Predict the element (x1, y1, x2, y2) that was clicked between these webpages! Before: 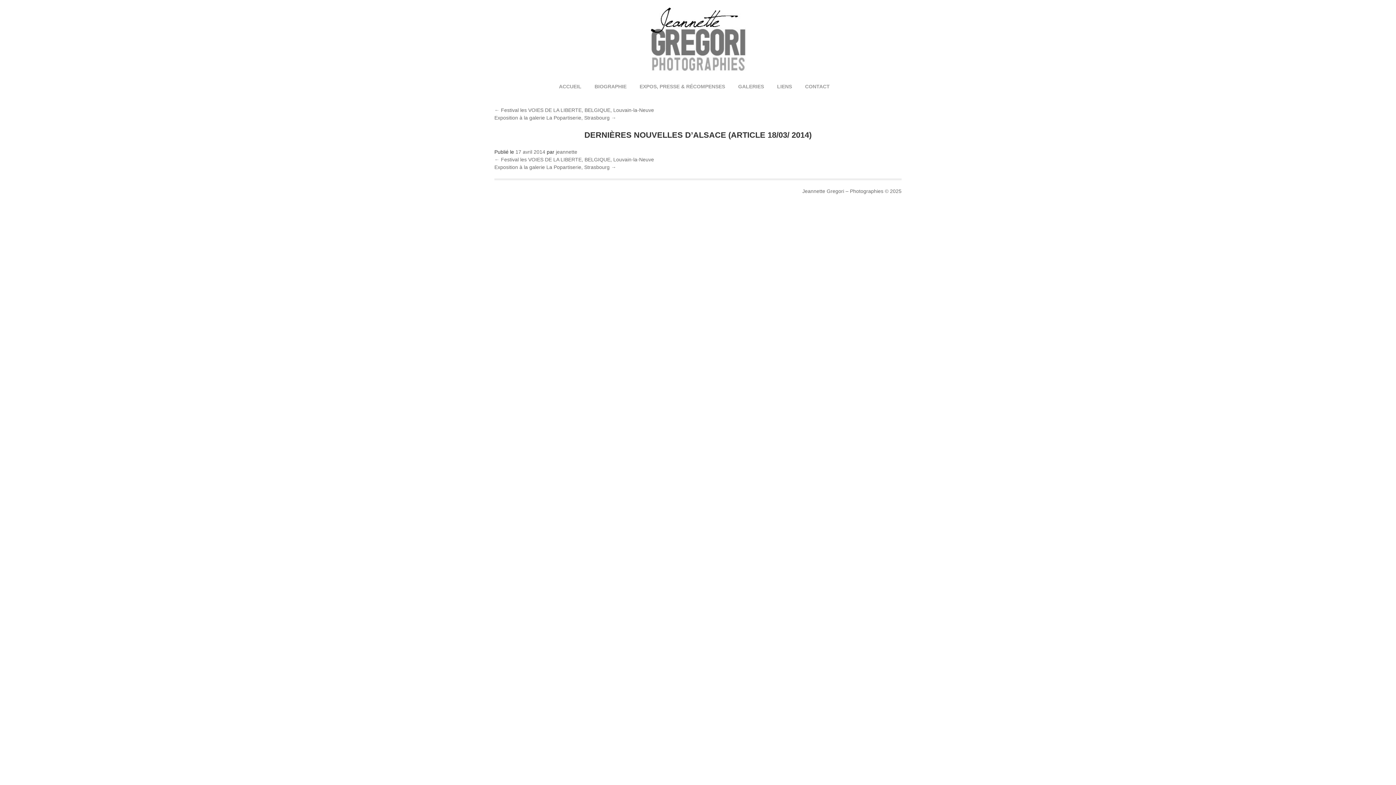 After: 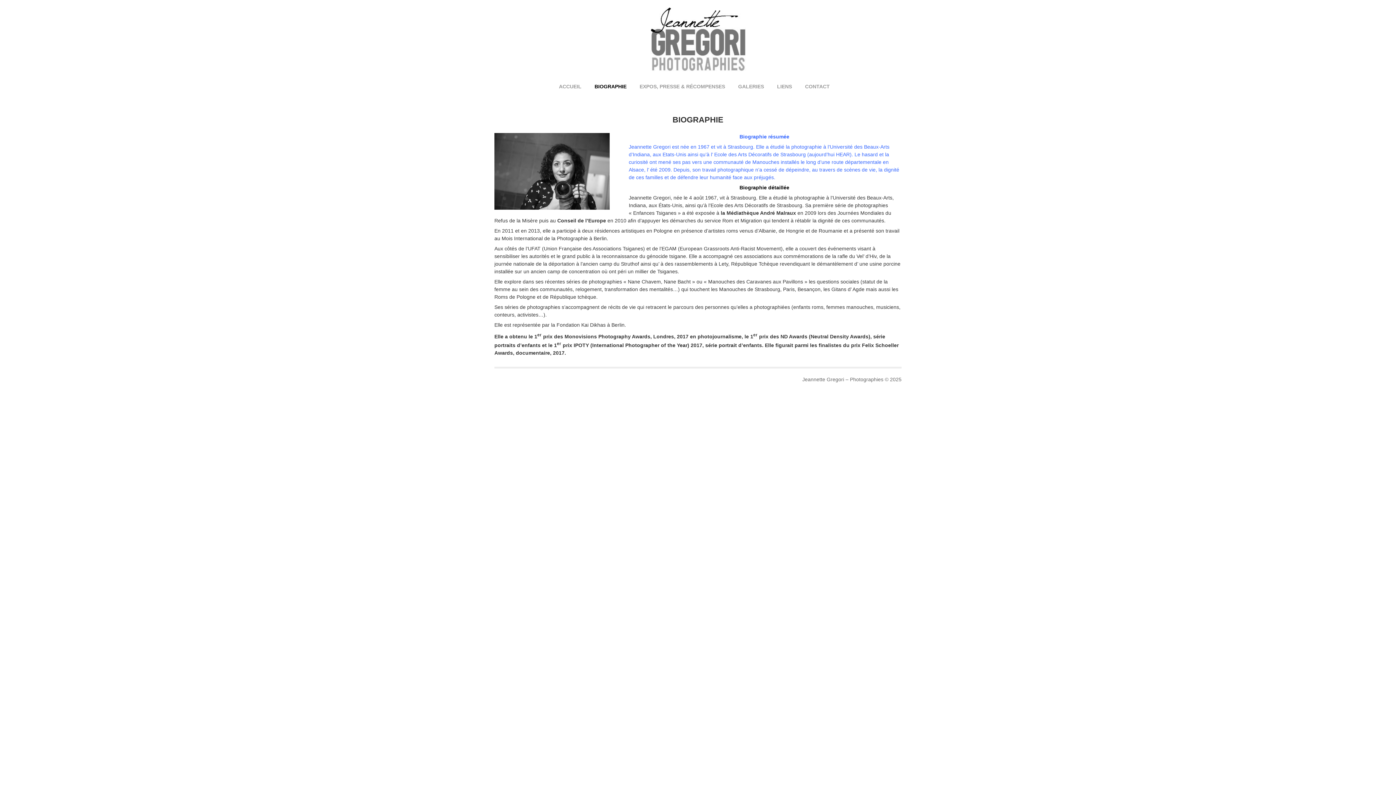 Action: label: BIOGRAPHIE bbox: (594, 83, 626, 89)